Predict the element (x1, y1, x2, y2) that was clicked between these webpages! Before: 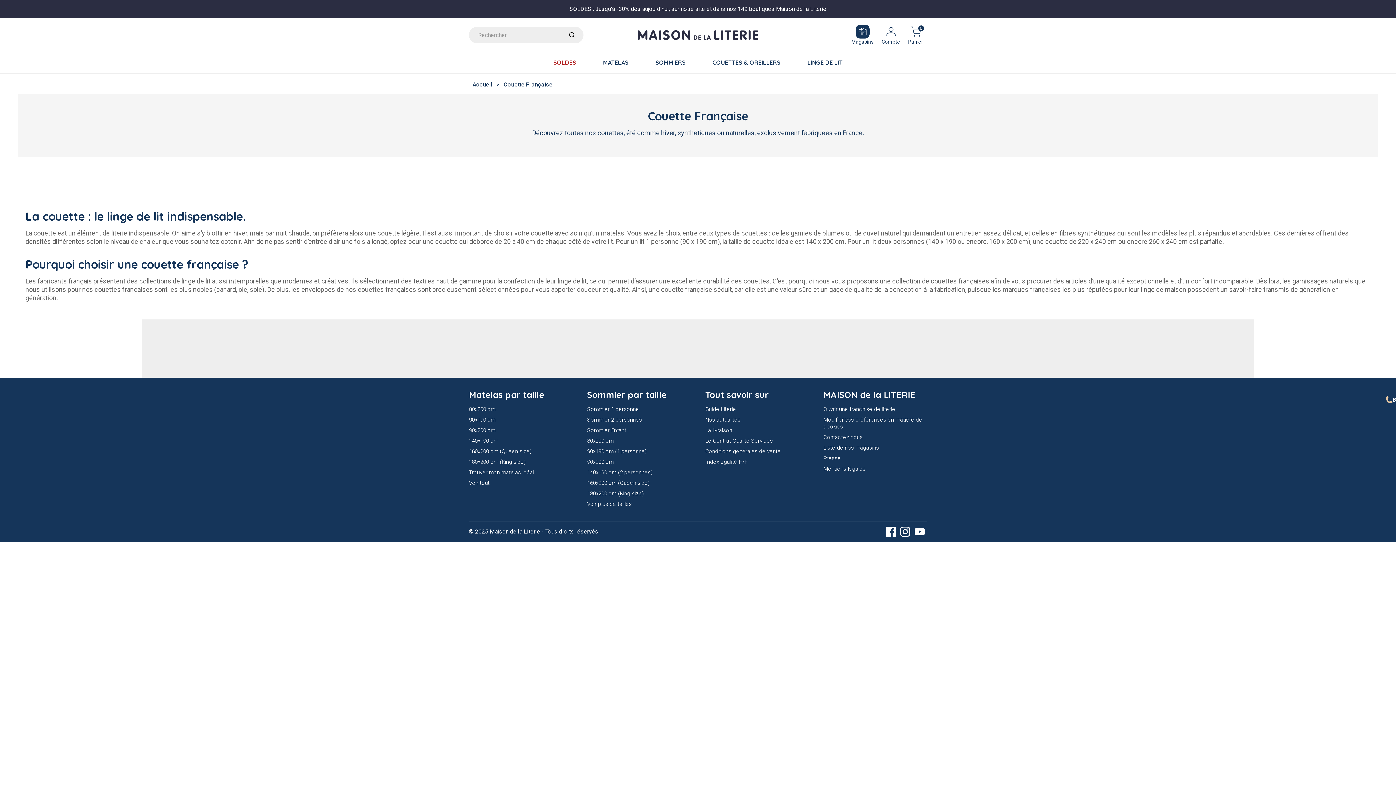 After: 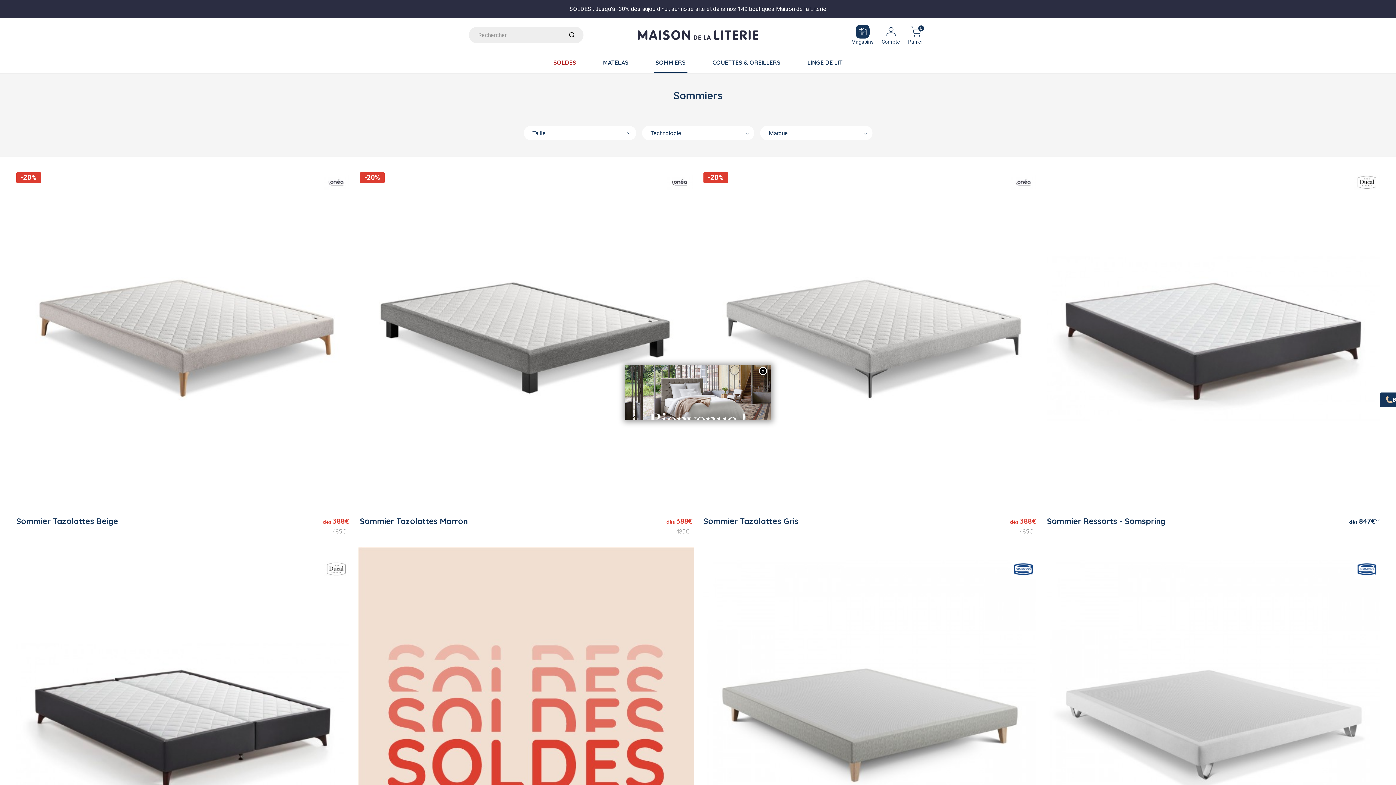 Action: label: SOMMIERS bbox: (653, 52, 687, 73)